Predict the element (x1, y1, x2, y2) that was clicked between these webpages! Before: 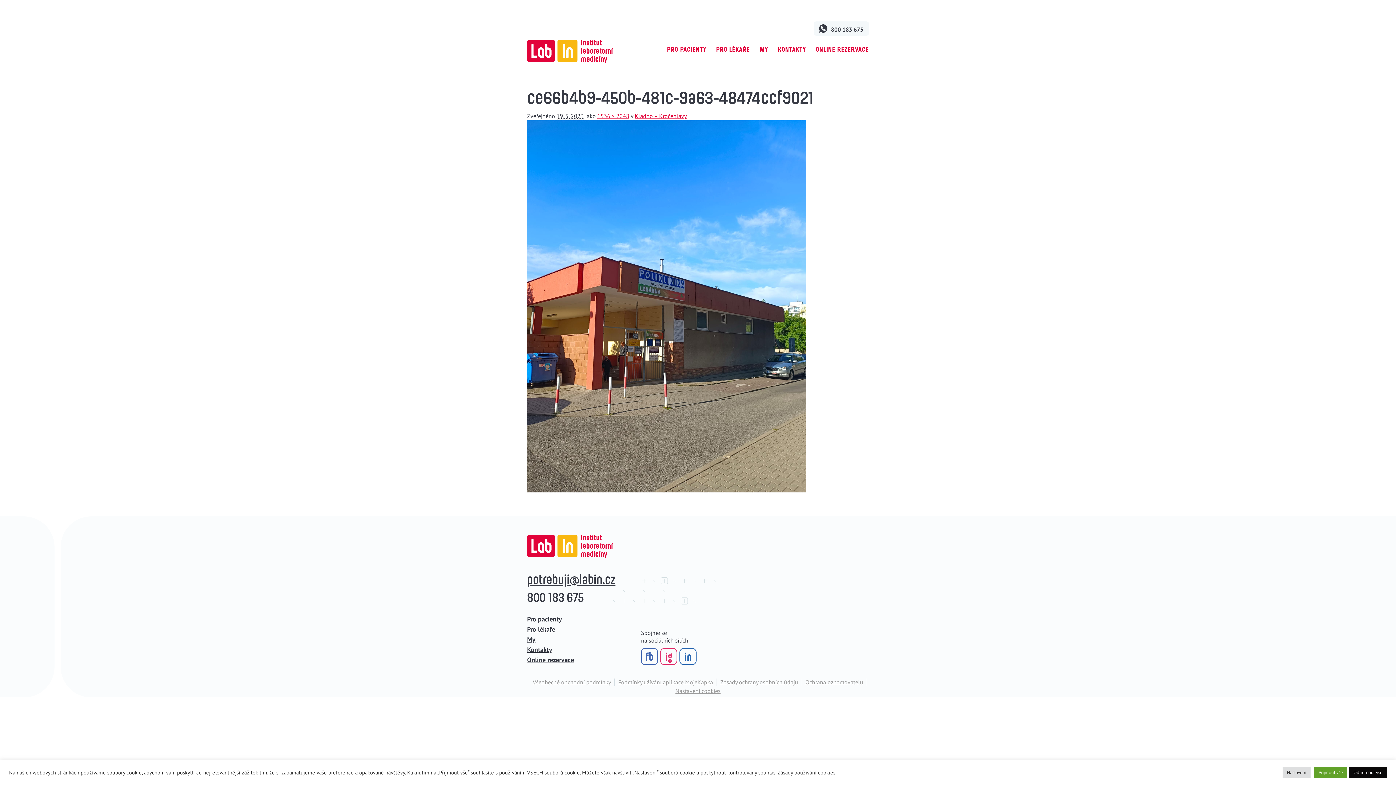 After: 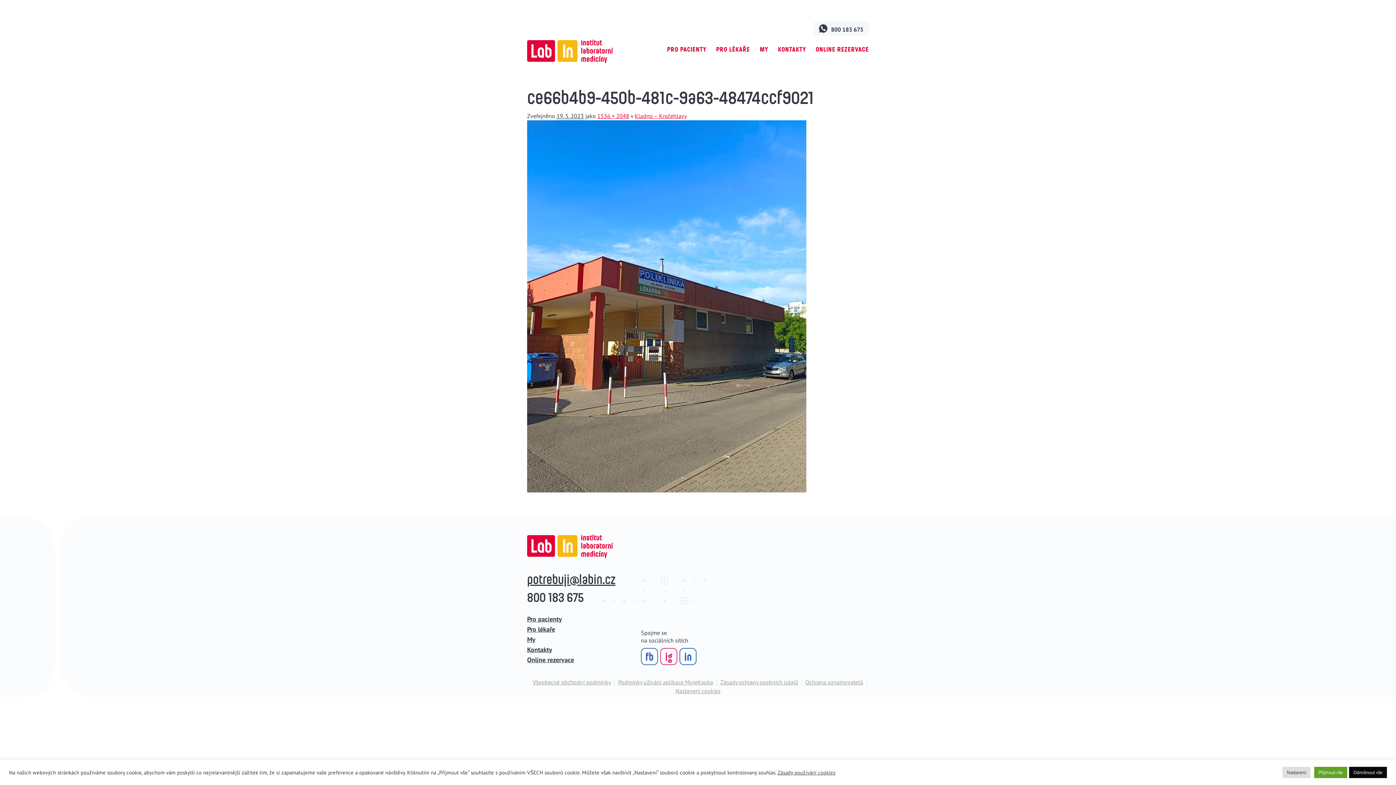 Action: label: Zásady používání cookies bbox: (777, 769, 835, 776)